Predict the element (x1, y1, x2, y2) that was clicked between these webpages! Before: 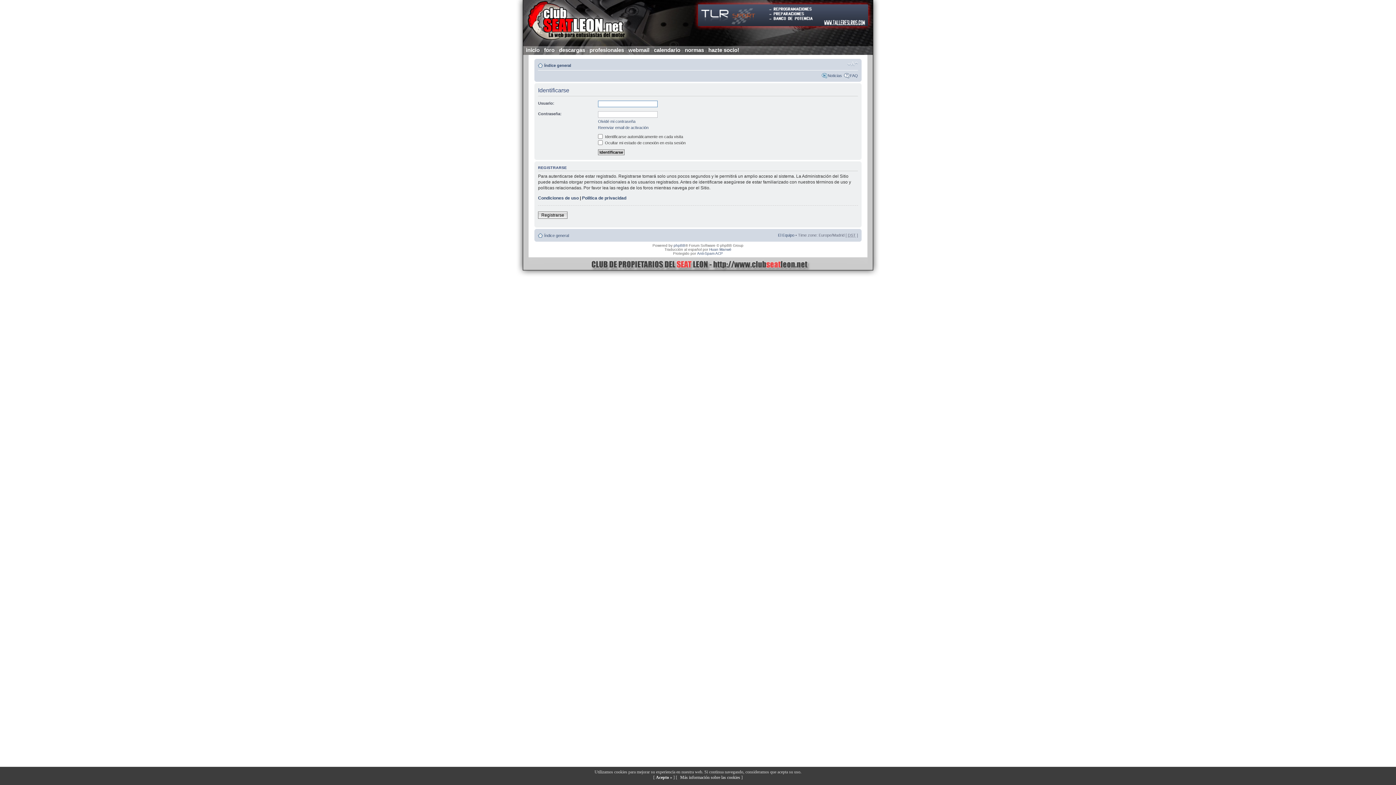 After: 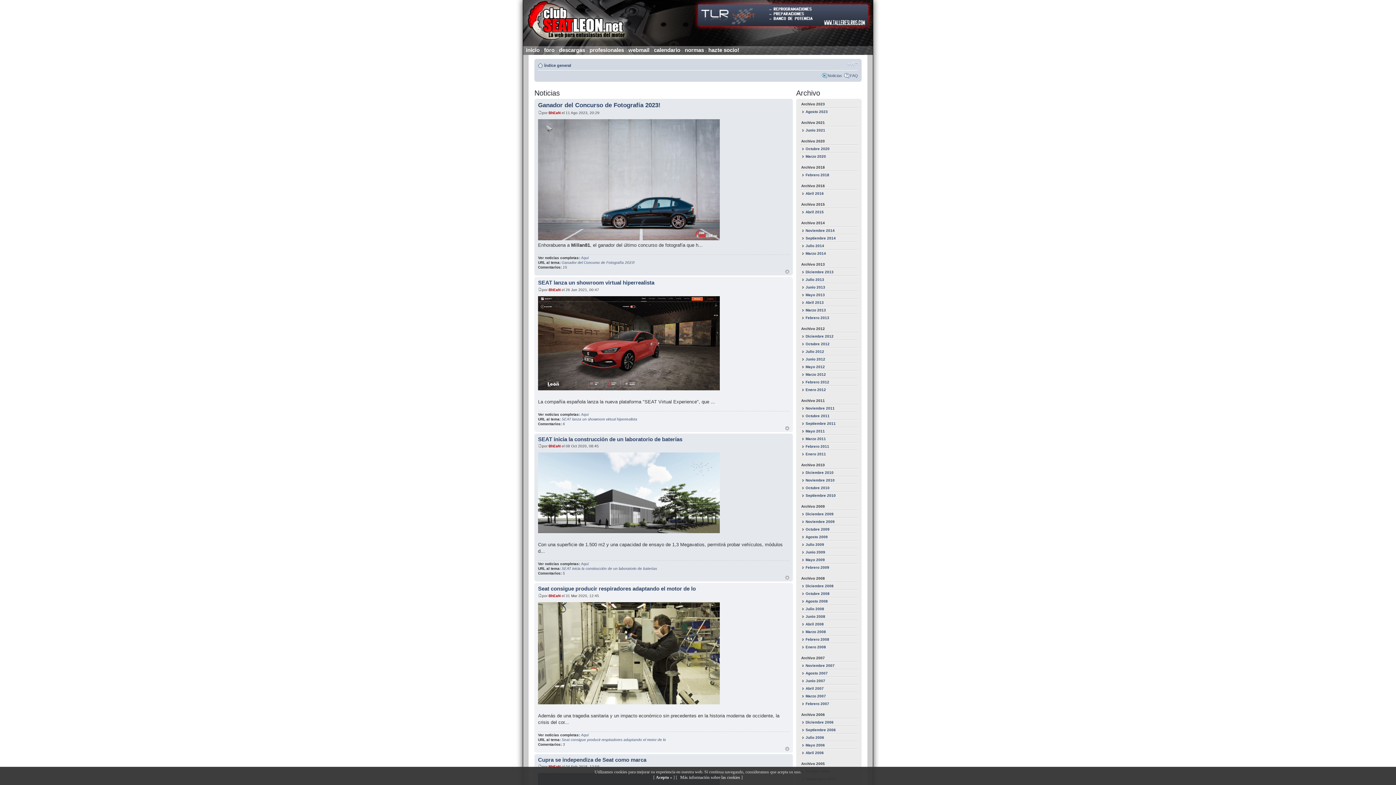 Action: label: Noticias bbox: (828, 73, 842, 77)